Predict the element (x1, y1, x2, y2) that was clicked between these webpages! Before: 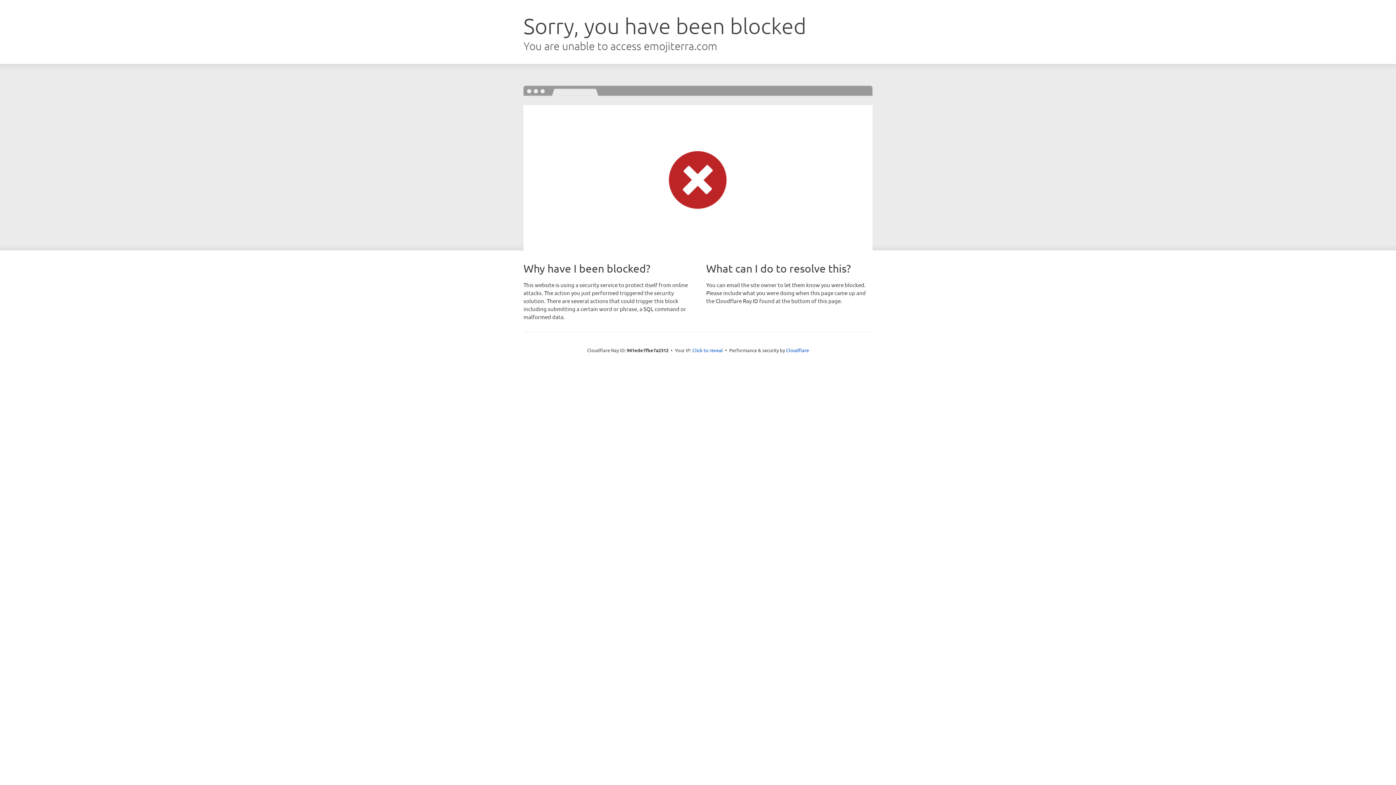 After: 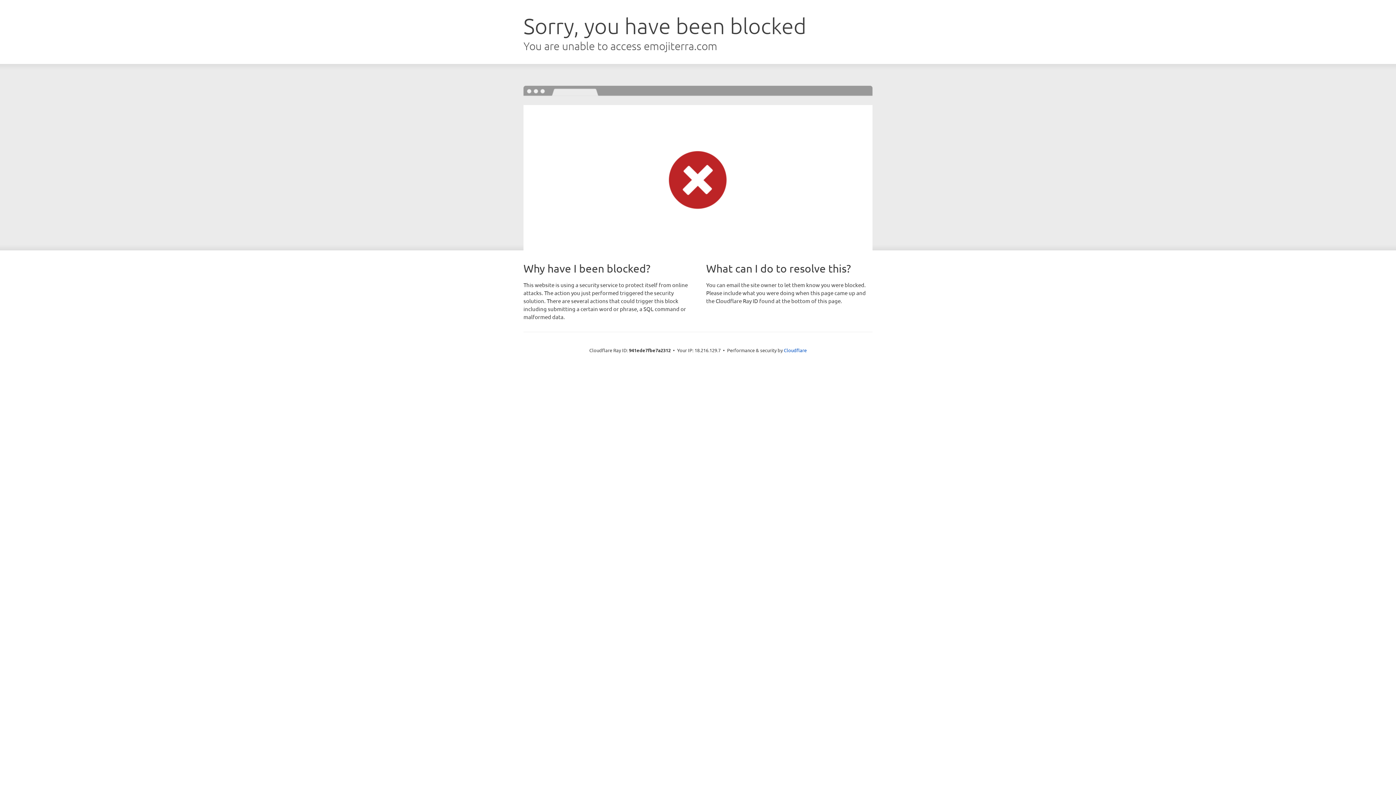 Action: bbox: (692, 346, 723, 353) label: Click to reveal